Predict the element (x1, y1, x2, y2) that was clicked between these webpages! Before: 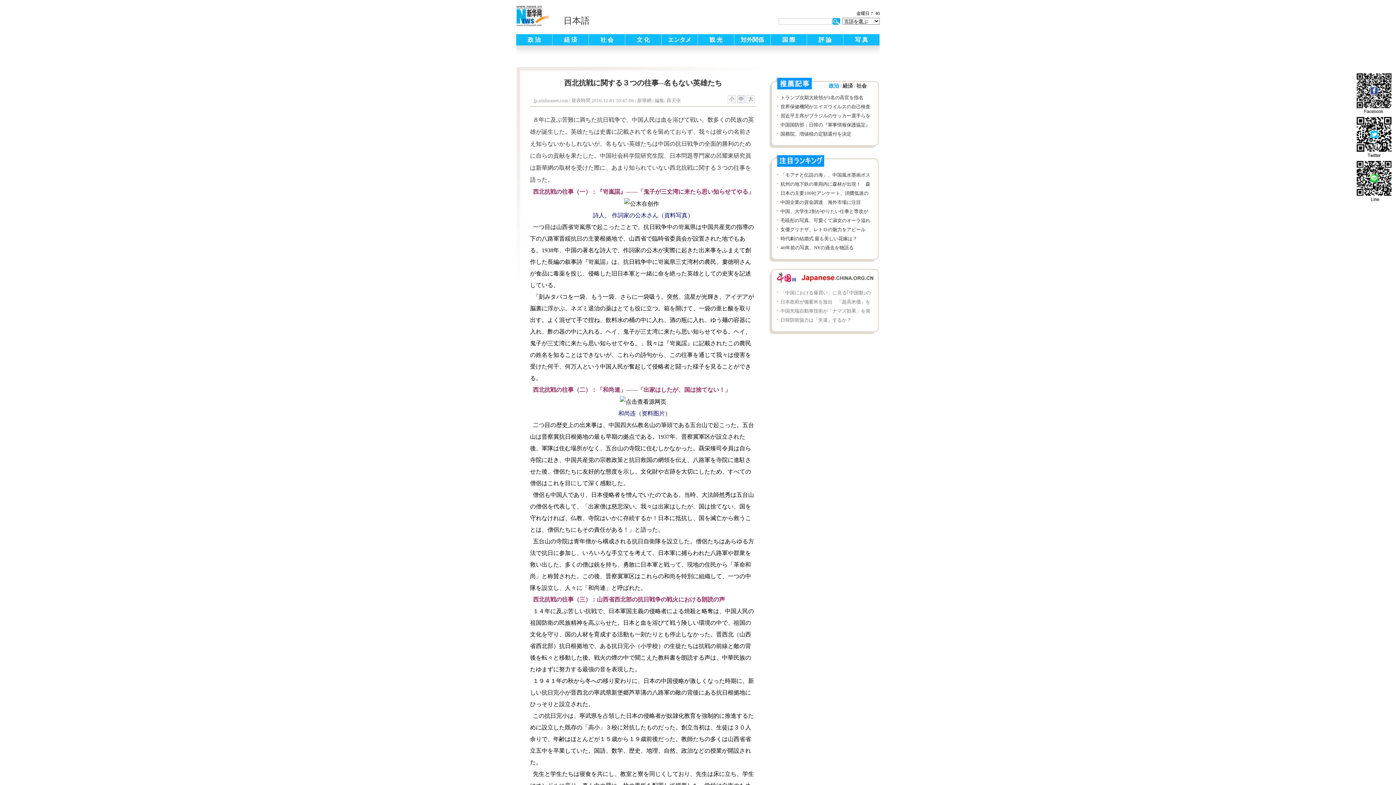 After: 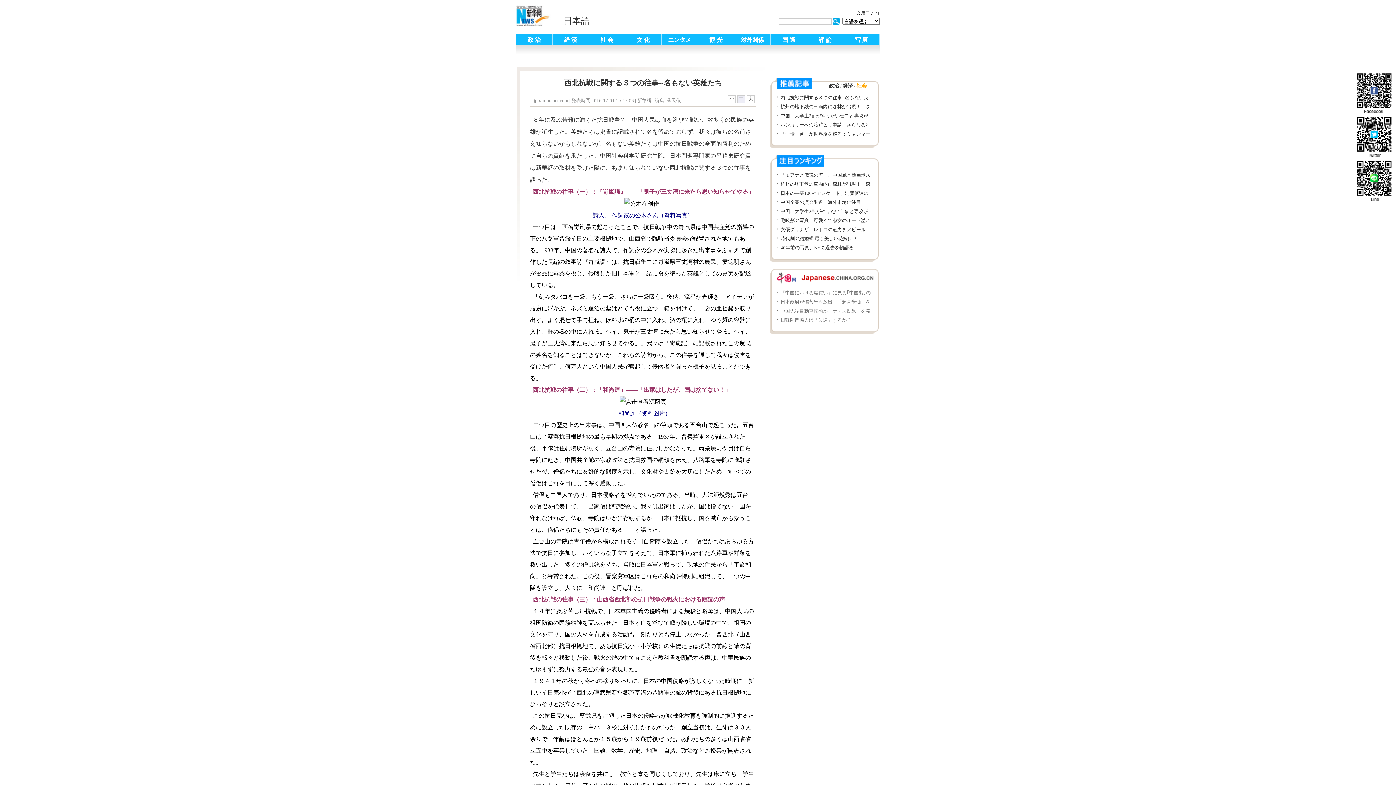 Action: label: 社会 bbox: (856, 83, 866, 88)